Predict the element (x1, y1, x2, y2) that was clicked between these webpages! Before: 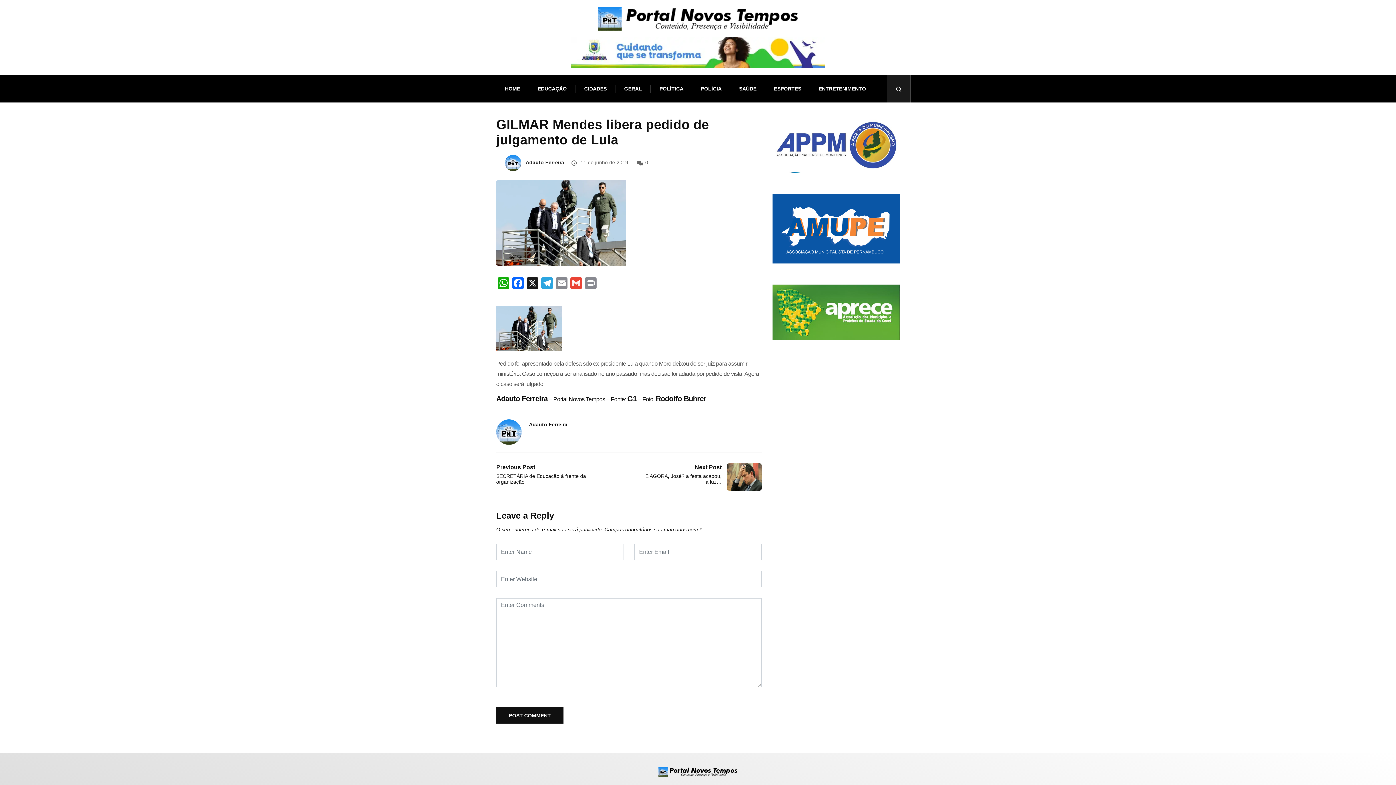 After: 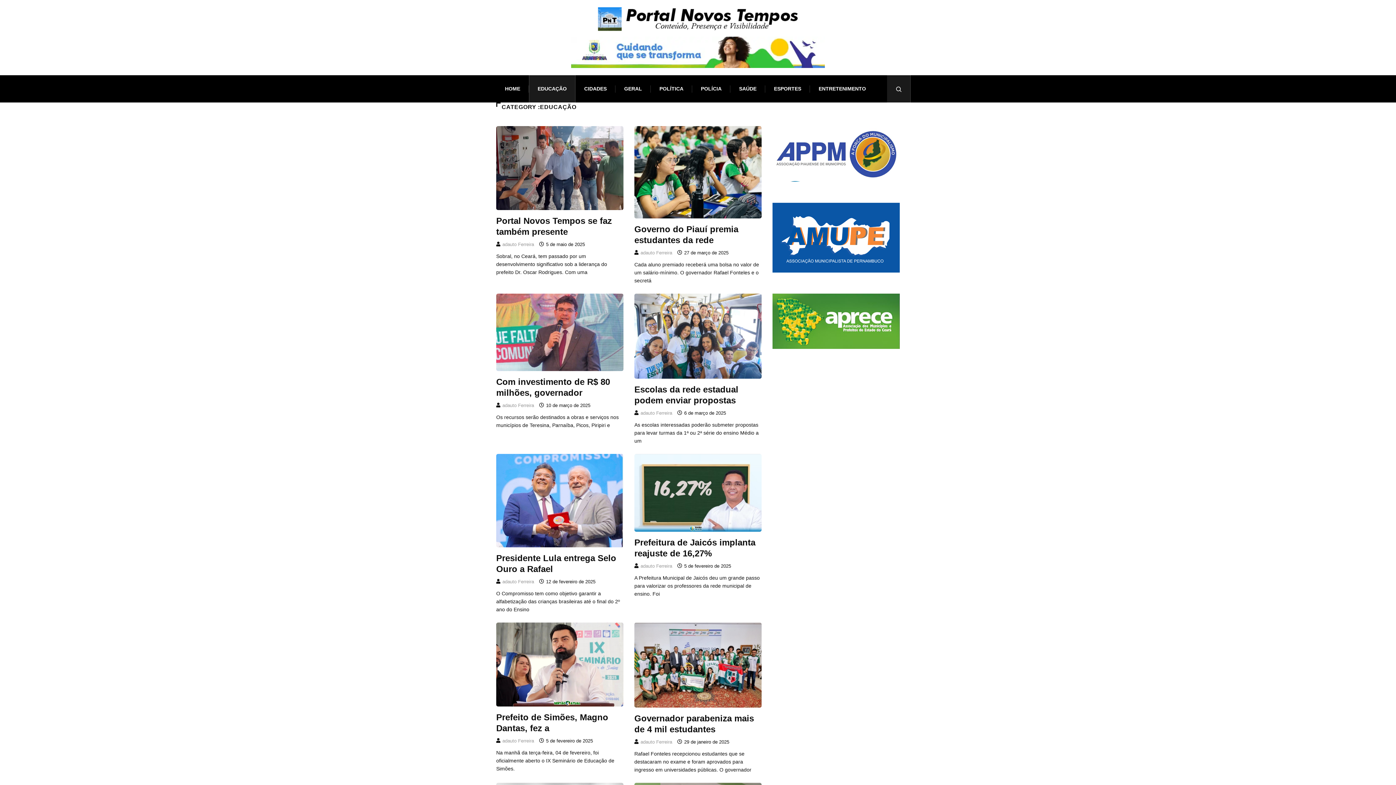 Action: label: EDUCAÇÃO bbox: (537, 75, 566, 102)